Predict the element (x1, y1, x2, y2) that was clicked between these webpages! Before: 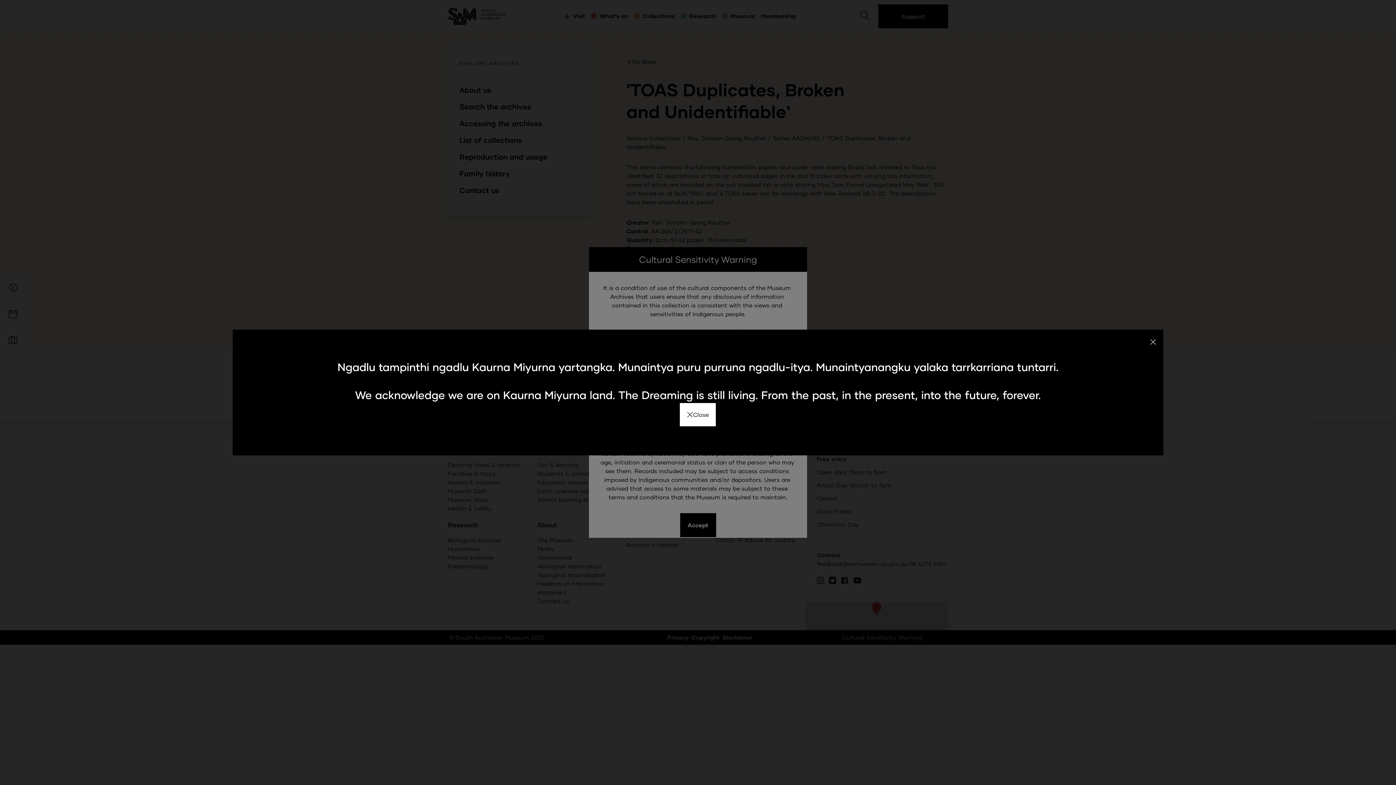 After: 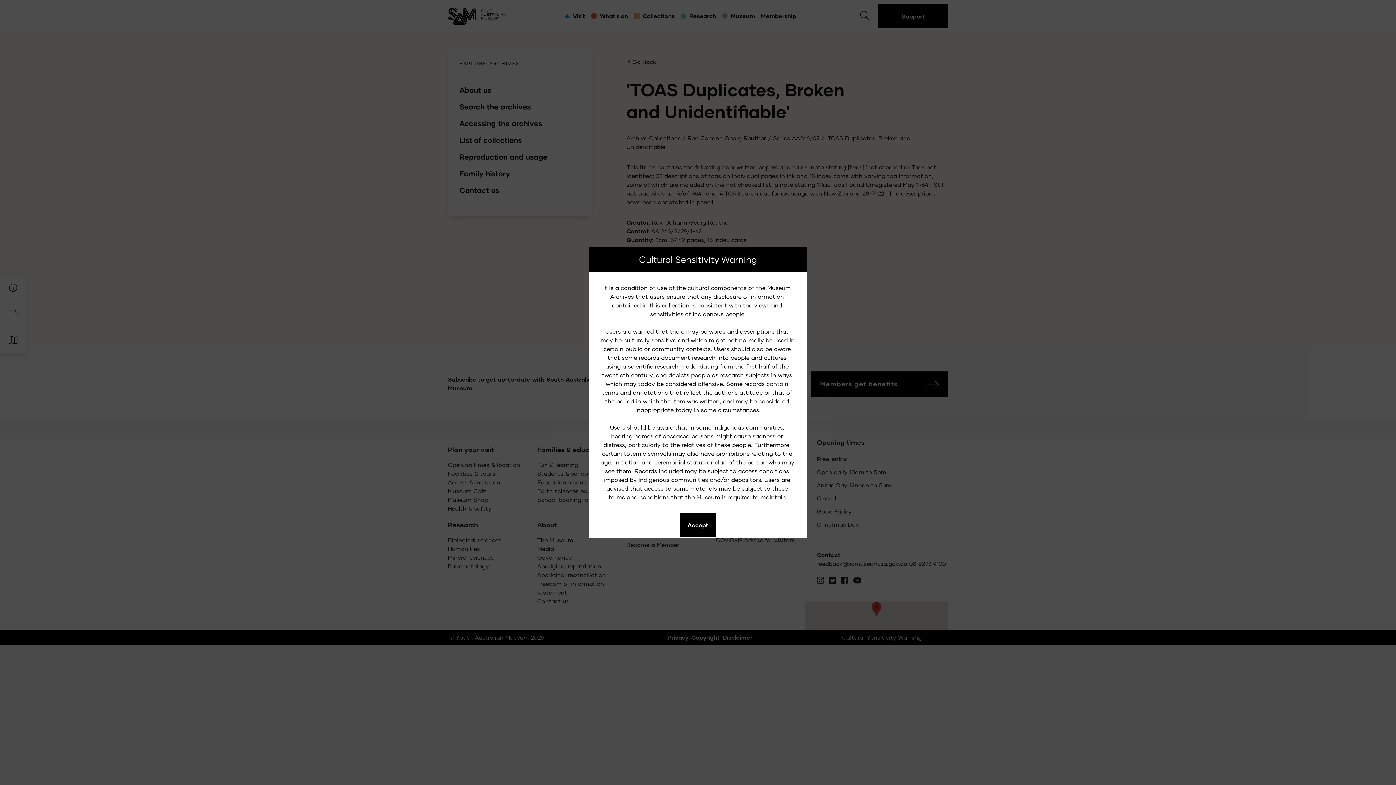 Action: label: Close bbox: (680, 403, 716, 426)